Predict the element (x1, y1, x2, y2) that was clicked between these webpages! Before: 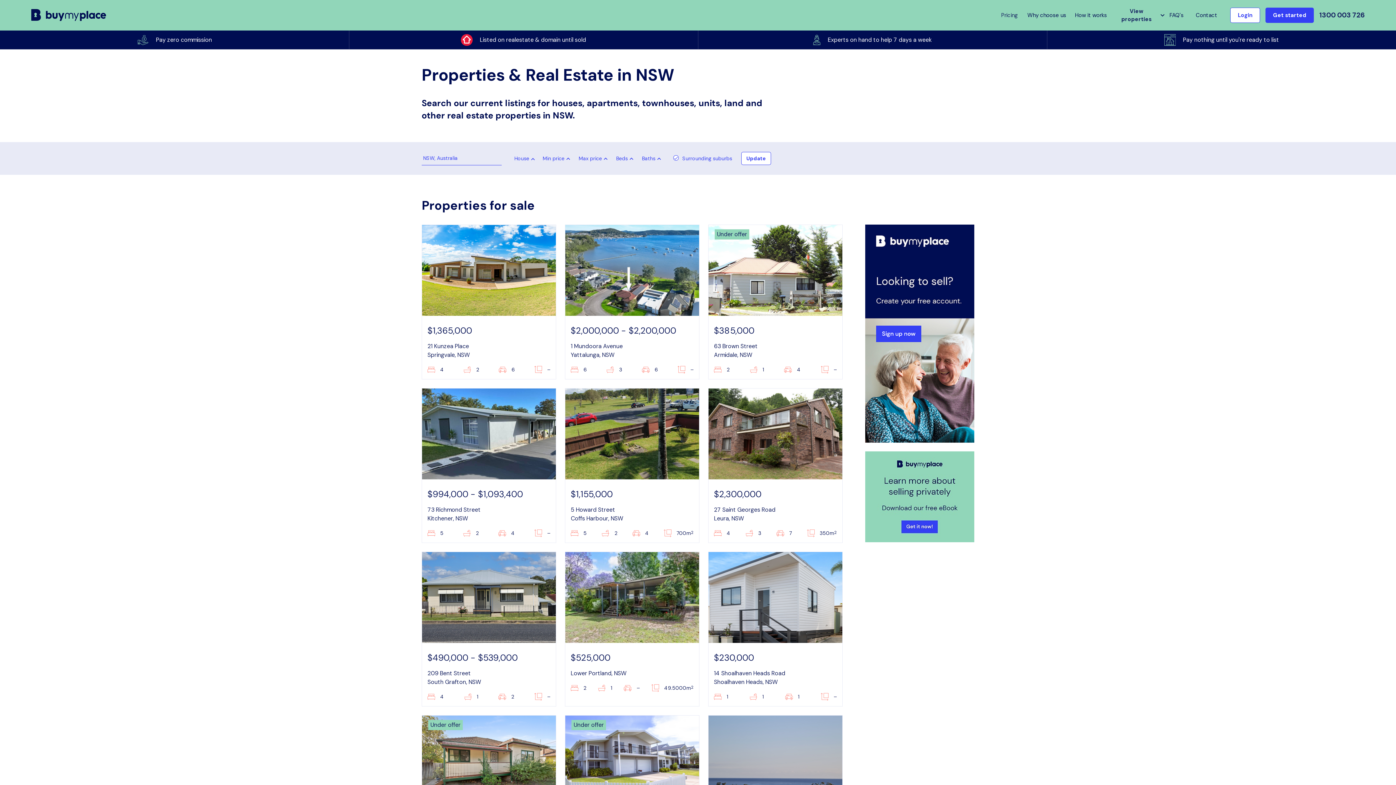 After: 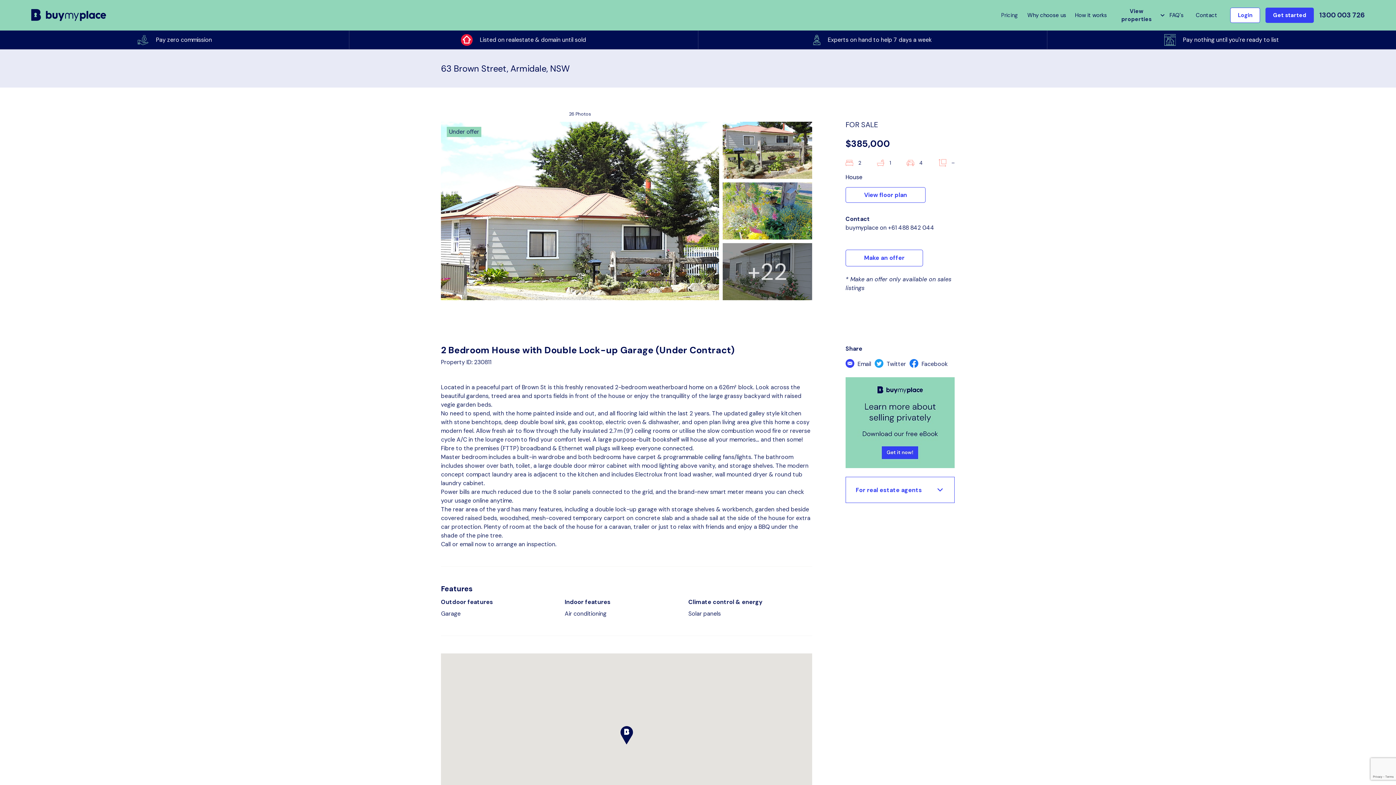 Action: bbox: (708, 224, 842, 379) label: Under offer
$385,000
63 Brown Street
Armidale, NSW
2
1
4
–